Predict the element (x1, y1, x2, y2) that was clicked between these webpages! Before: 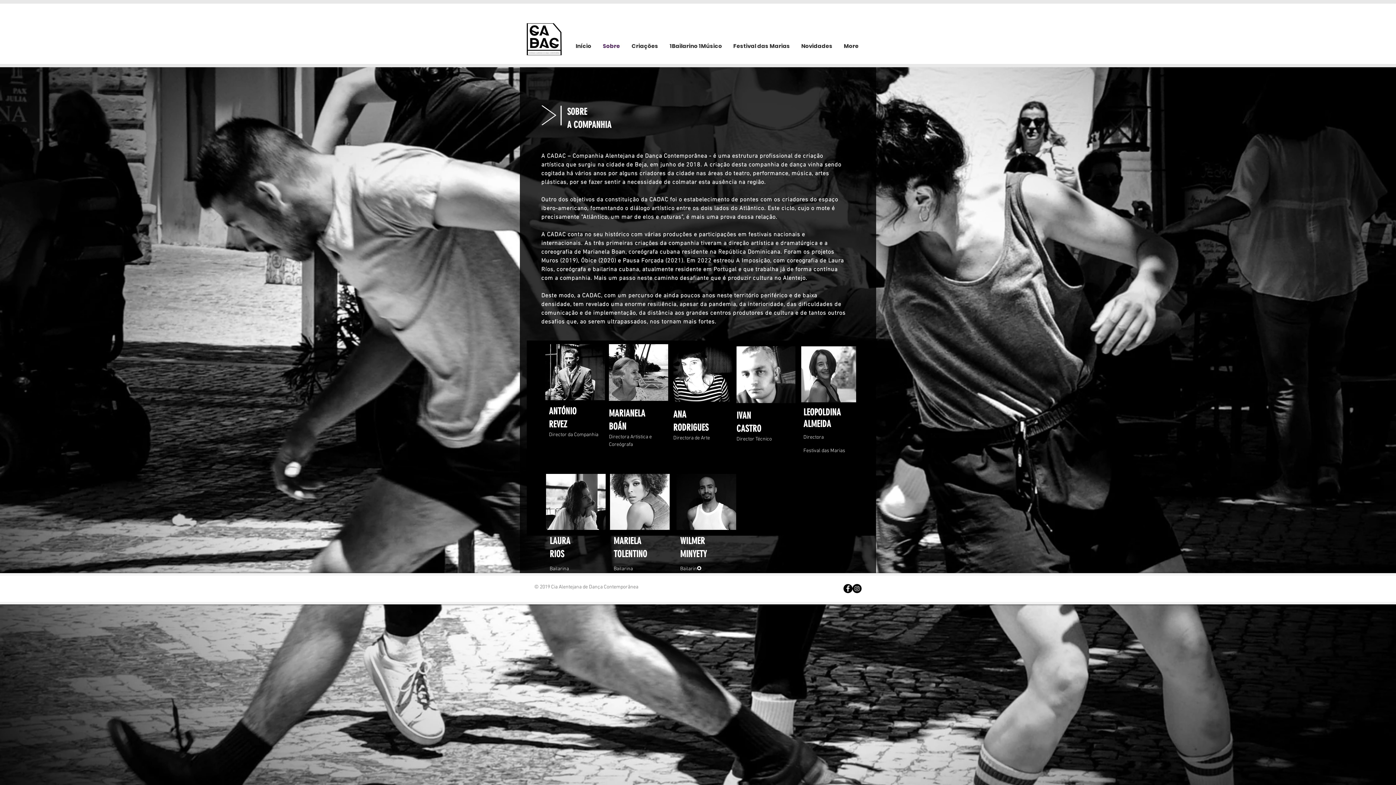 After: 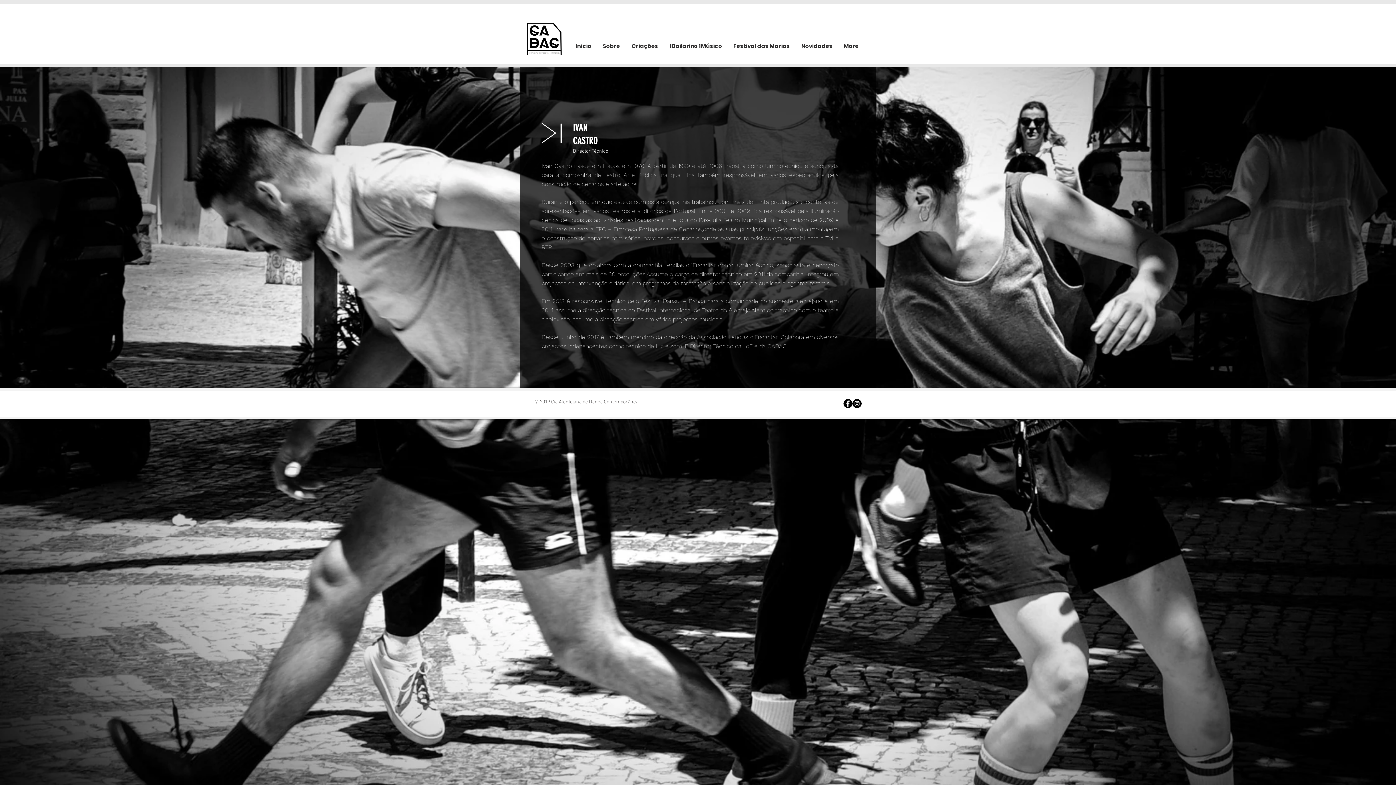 Action: bbox: (736, 346, 795, 403)